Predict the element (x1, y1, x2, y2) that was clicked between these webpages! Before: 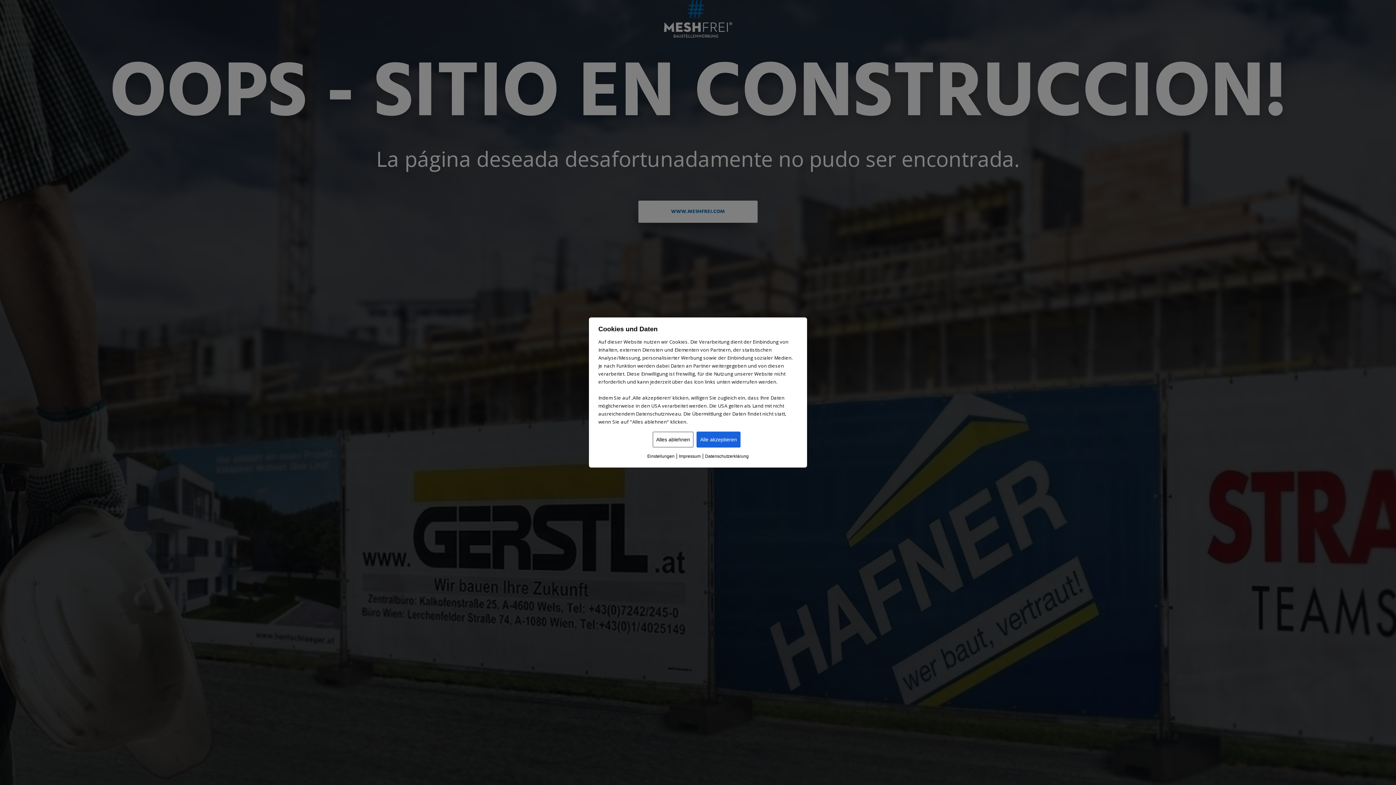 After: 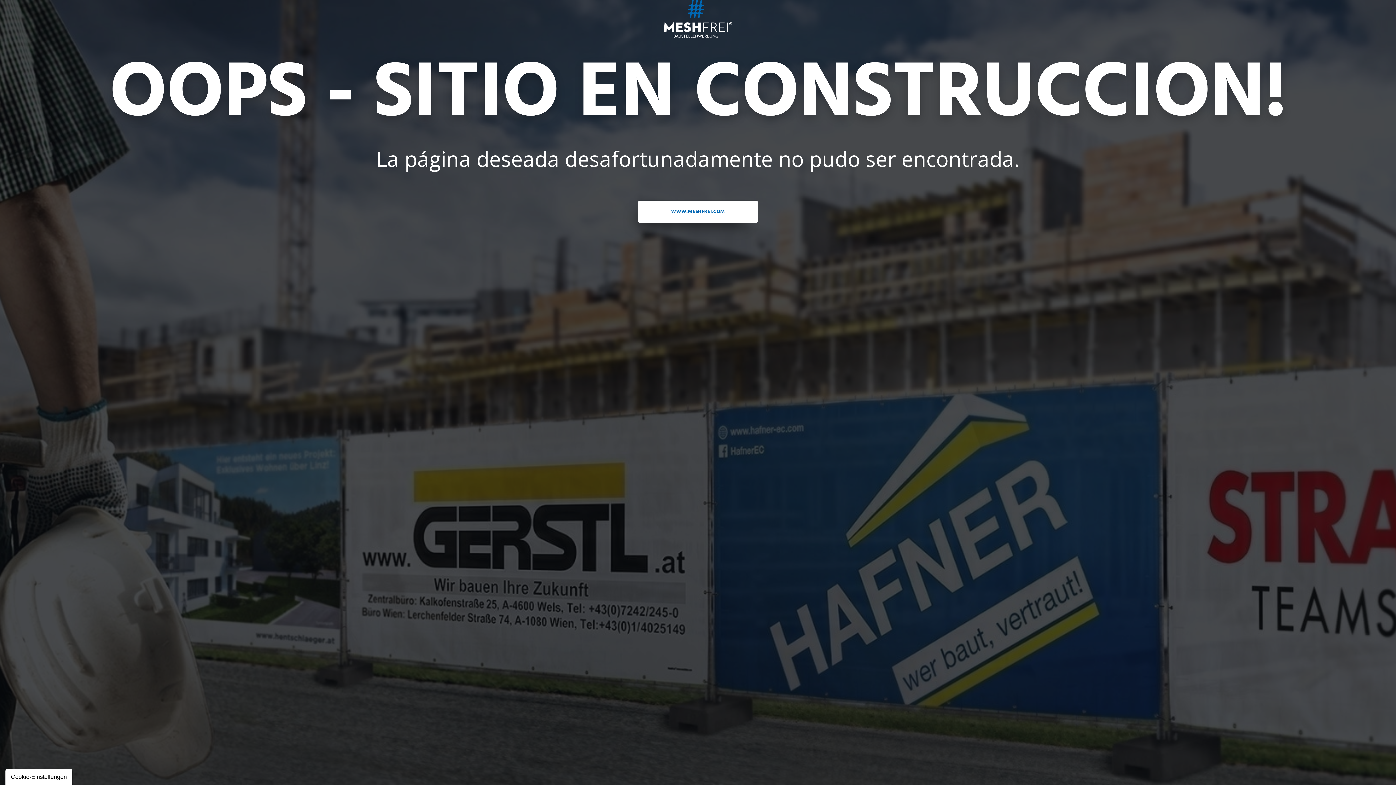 Action: bbox: (652, 431, 693, 447) label: Alles ablehnen